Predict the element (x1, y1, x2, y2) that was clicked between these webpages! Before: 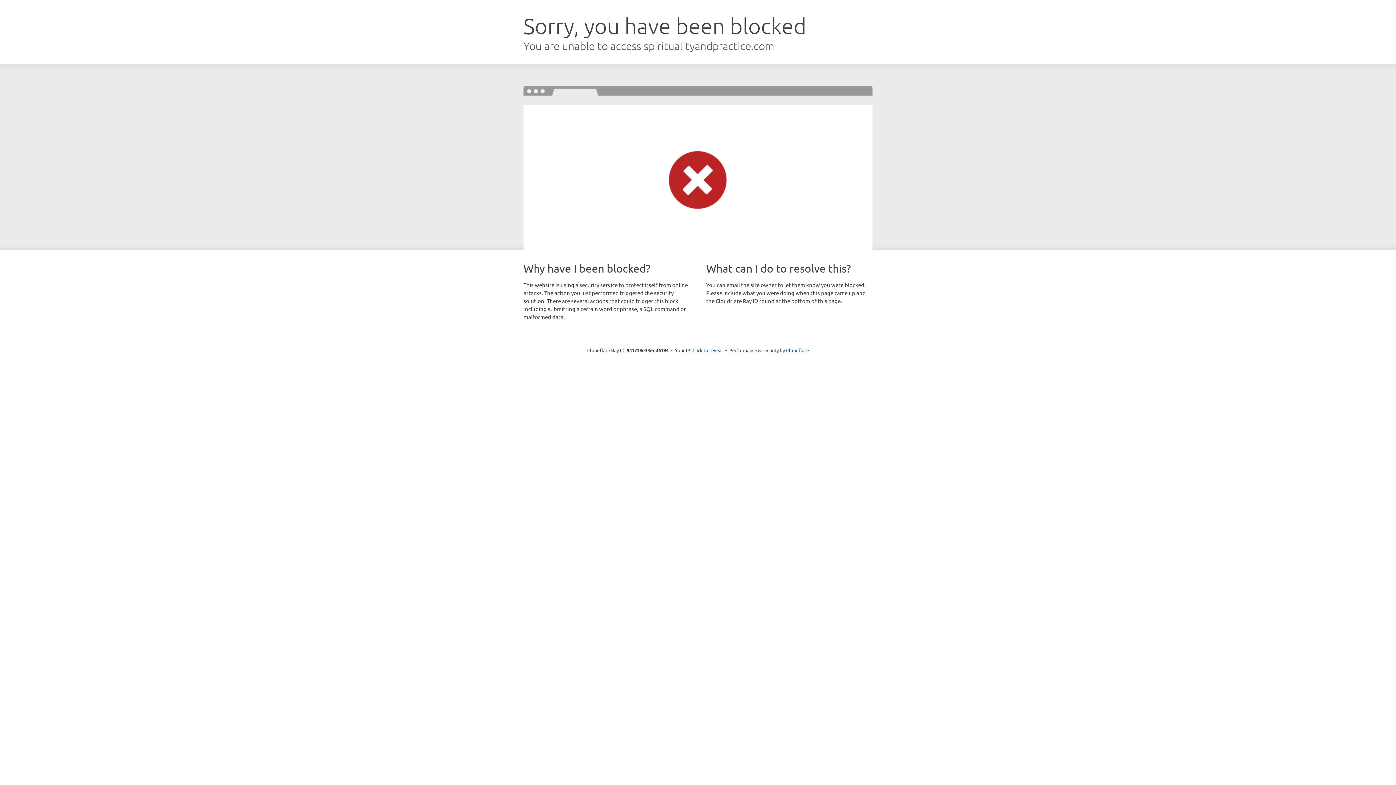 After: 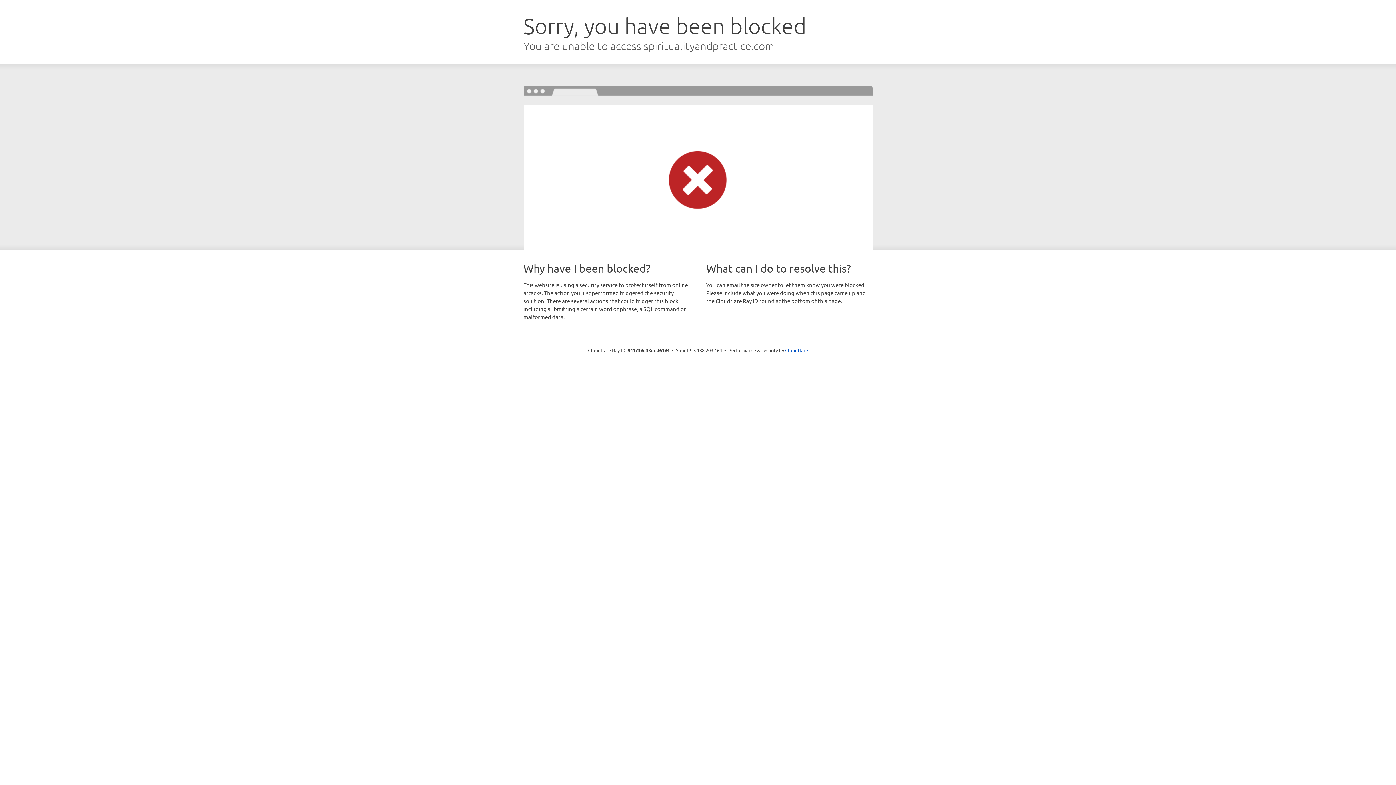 Action: label: Click to reveal bbox: (692, 346, 723, 353)